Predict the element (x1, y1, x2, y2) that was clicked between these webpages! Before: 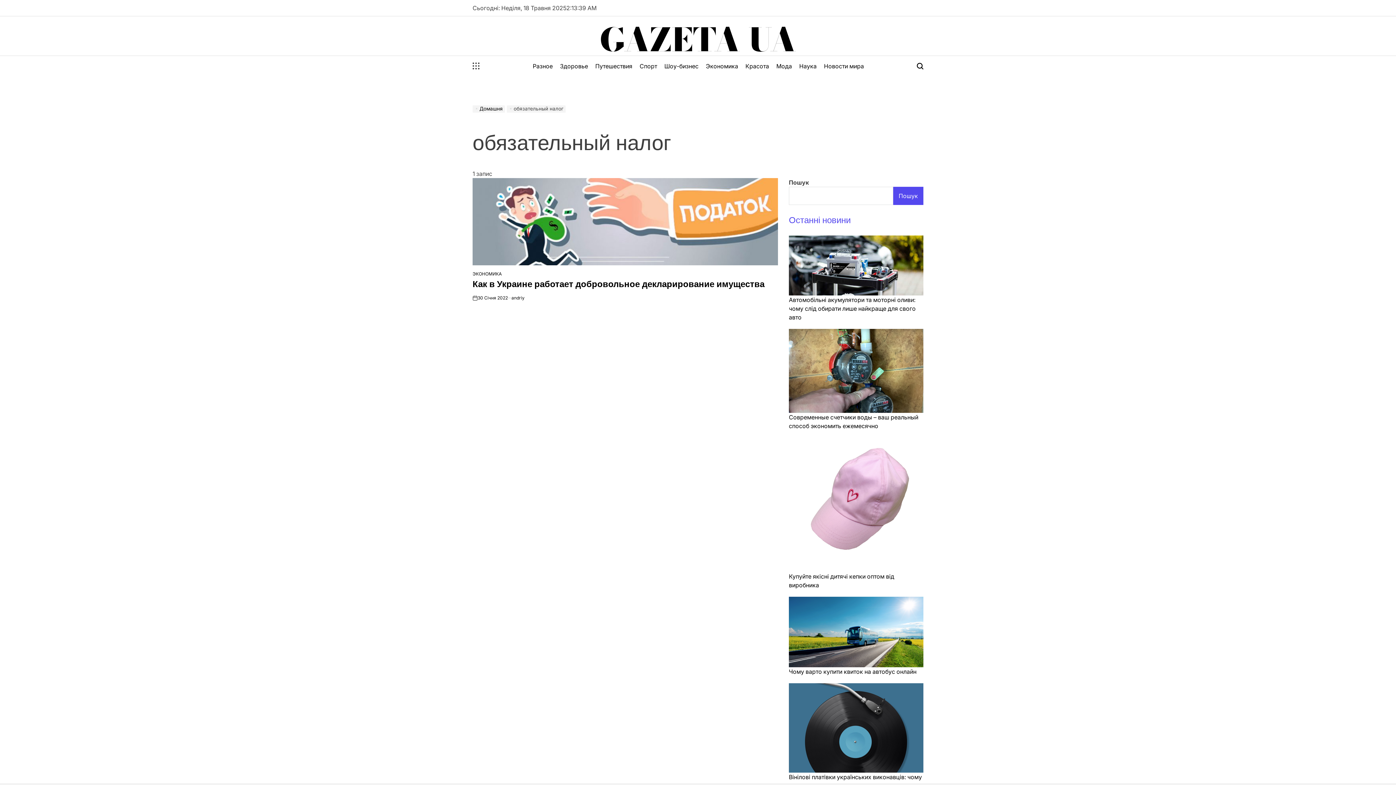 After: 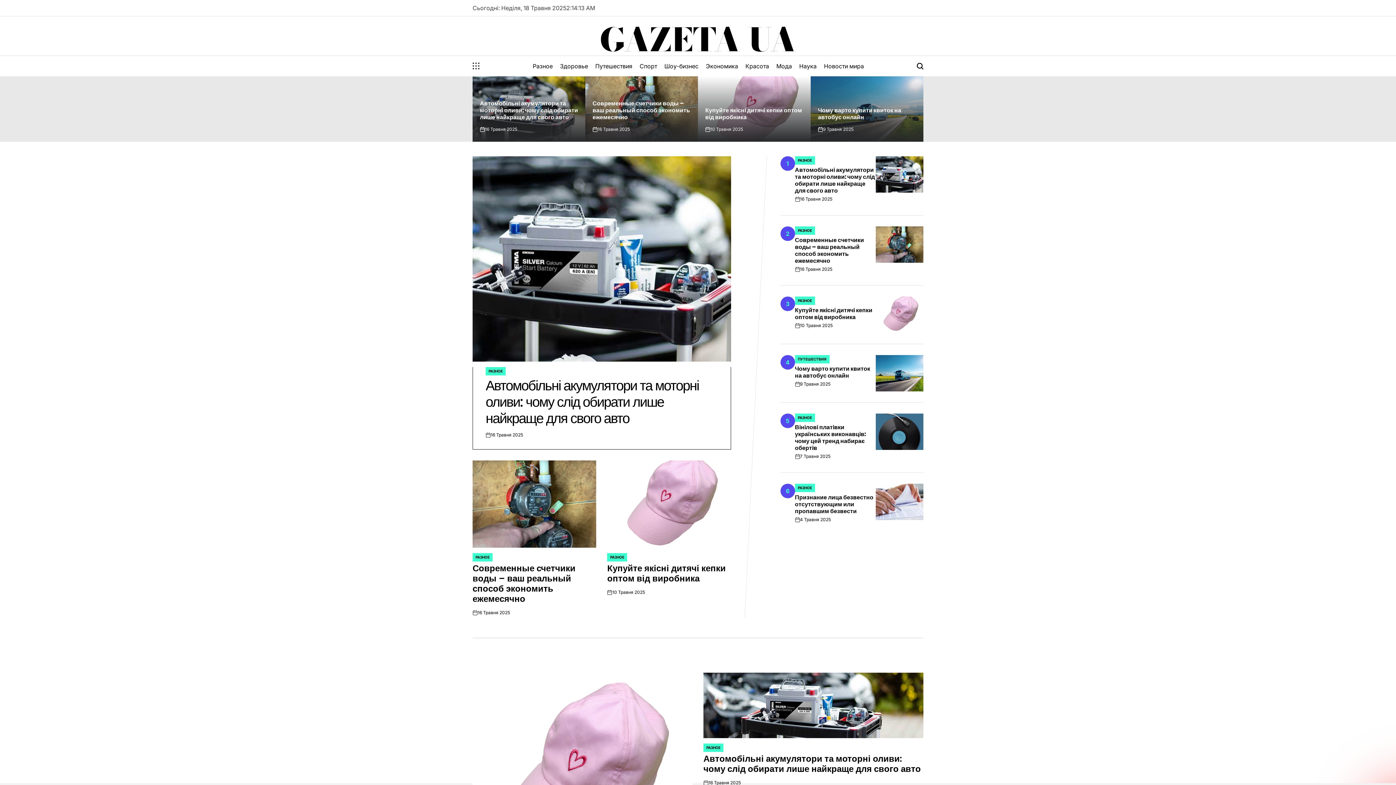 Action: label: Домашня bbox: (472, 109, 506, 115)